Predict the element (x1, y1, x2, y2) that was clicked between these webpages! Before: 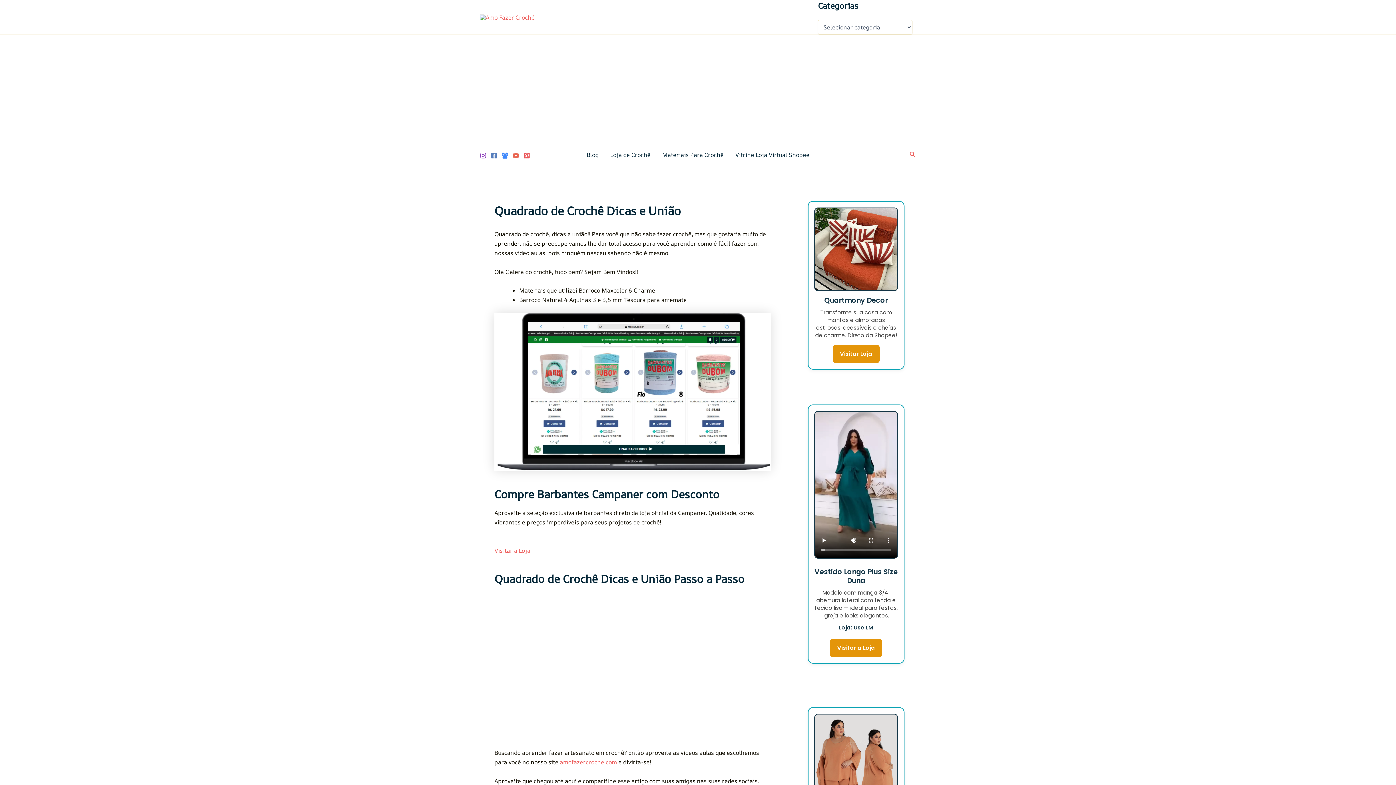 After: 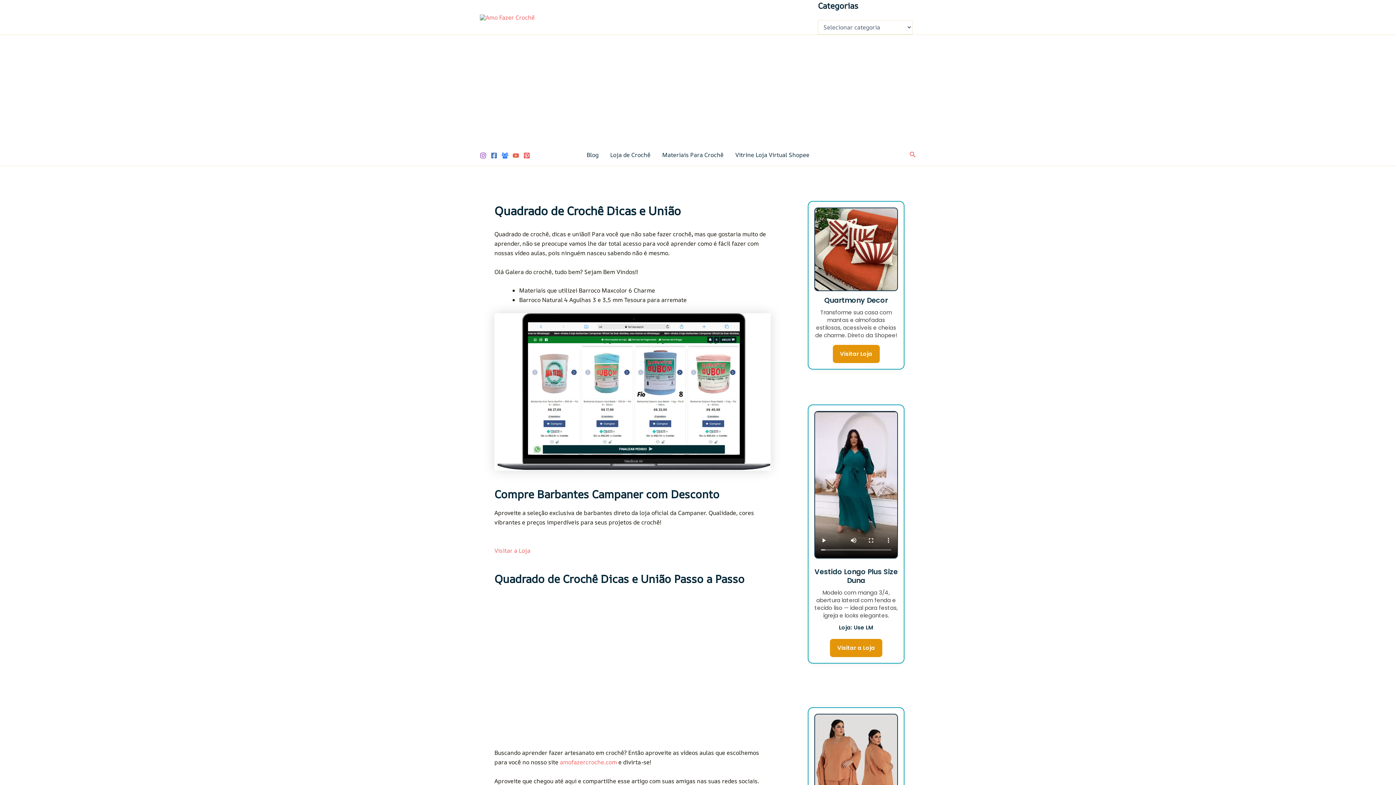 Action: bbox: (490, 152, 497, 158) label: Facebook